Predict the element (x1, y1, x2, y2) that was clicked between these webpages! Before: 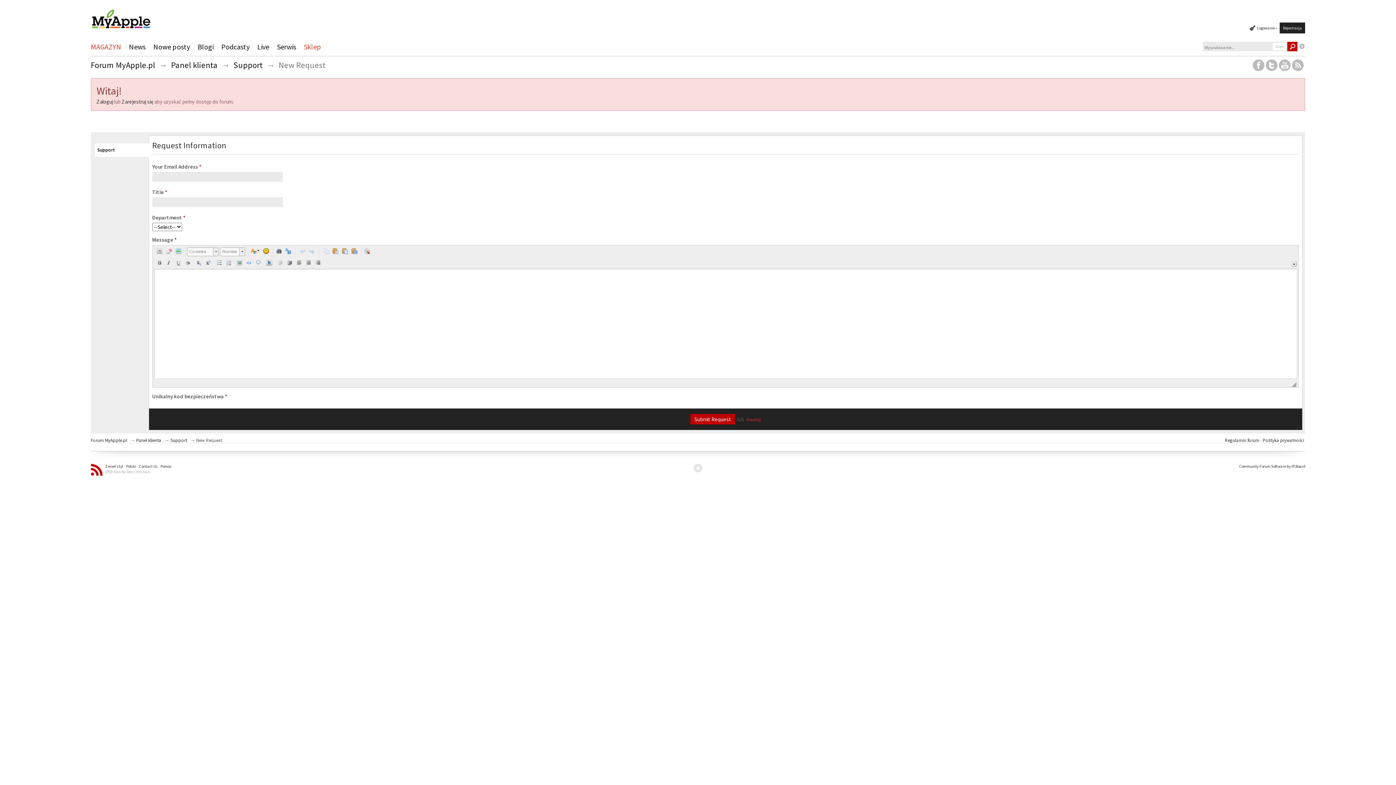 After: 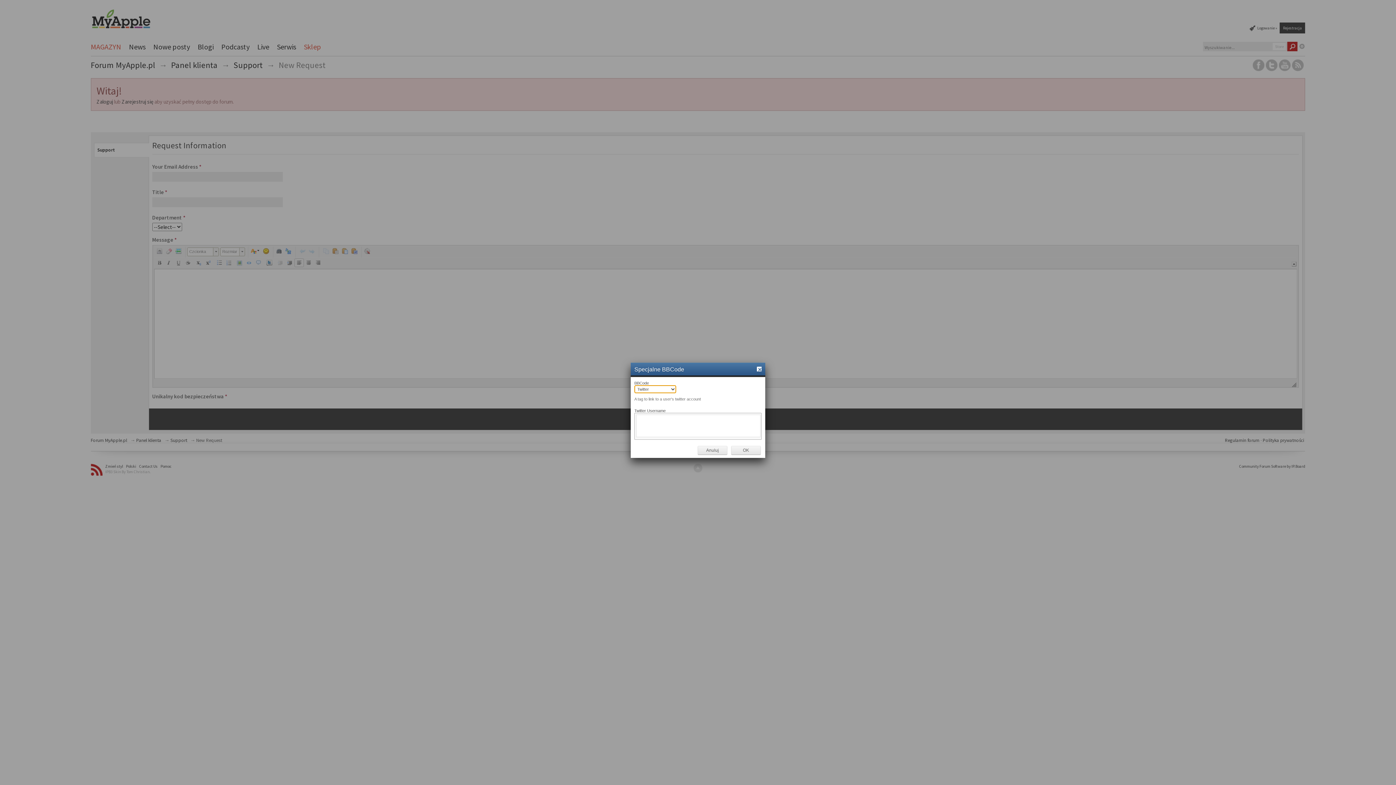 Action: bbox: (264, 258, 274, 267) label:  